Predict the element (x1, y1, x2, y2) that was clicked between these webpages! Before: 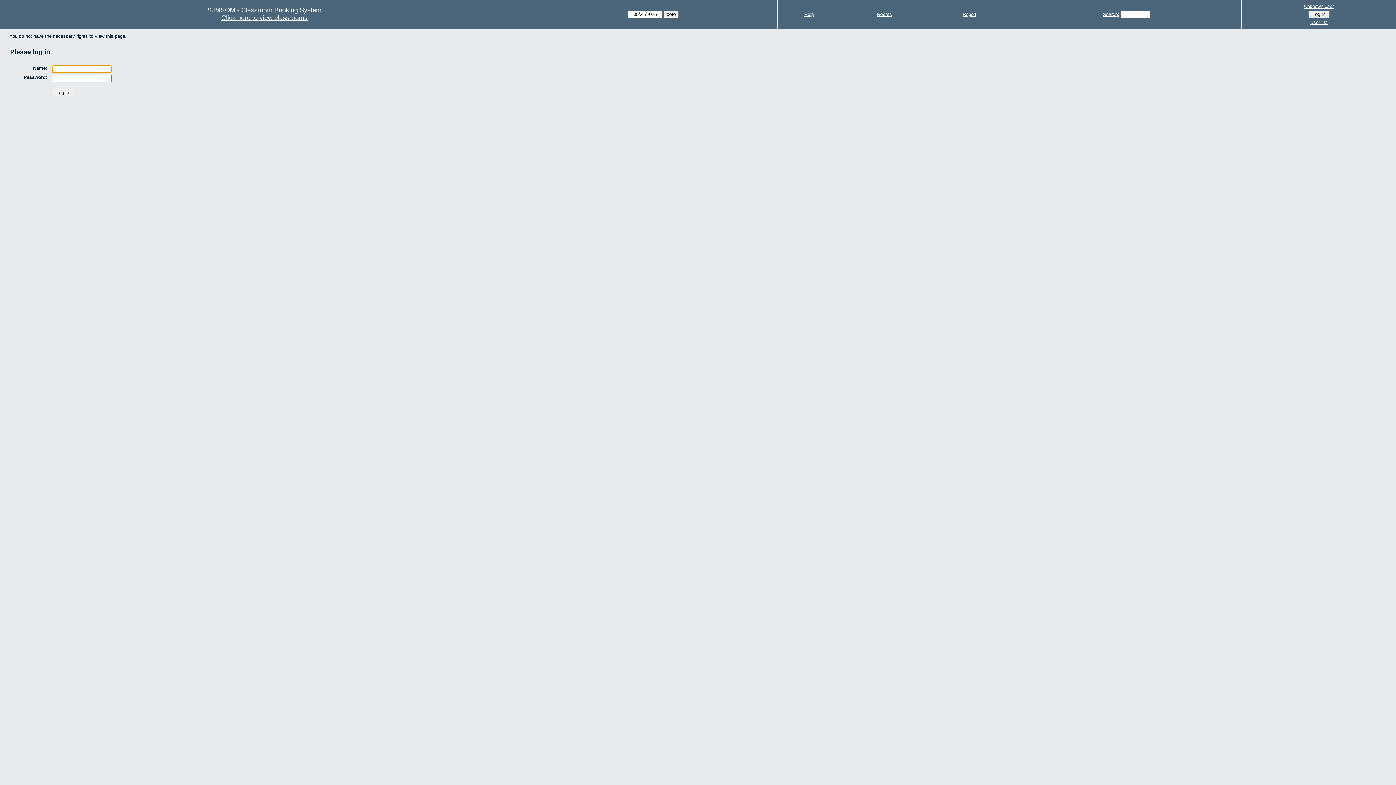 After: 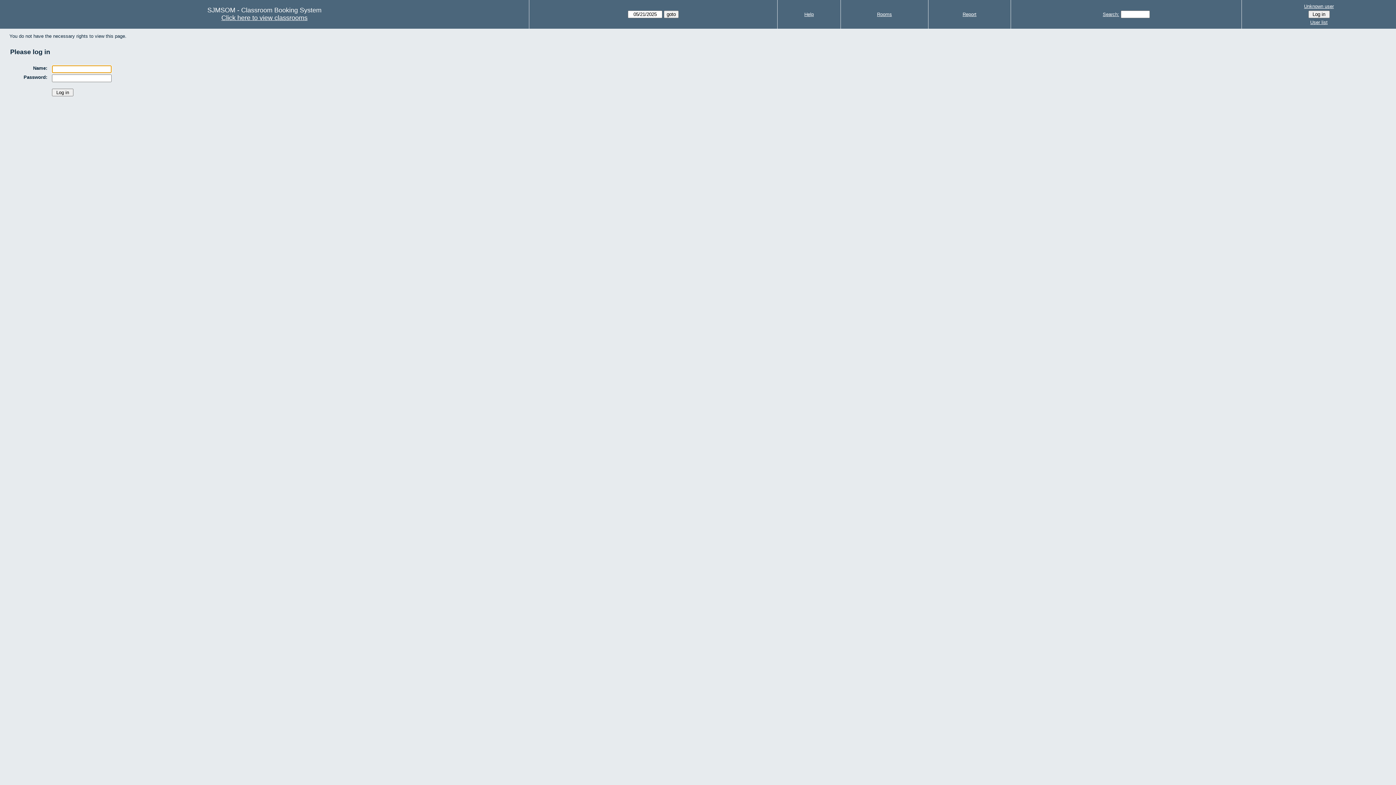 Action: bbox: (1244, 2, 1394, 10) label: Unknown user